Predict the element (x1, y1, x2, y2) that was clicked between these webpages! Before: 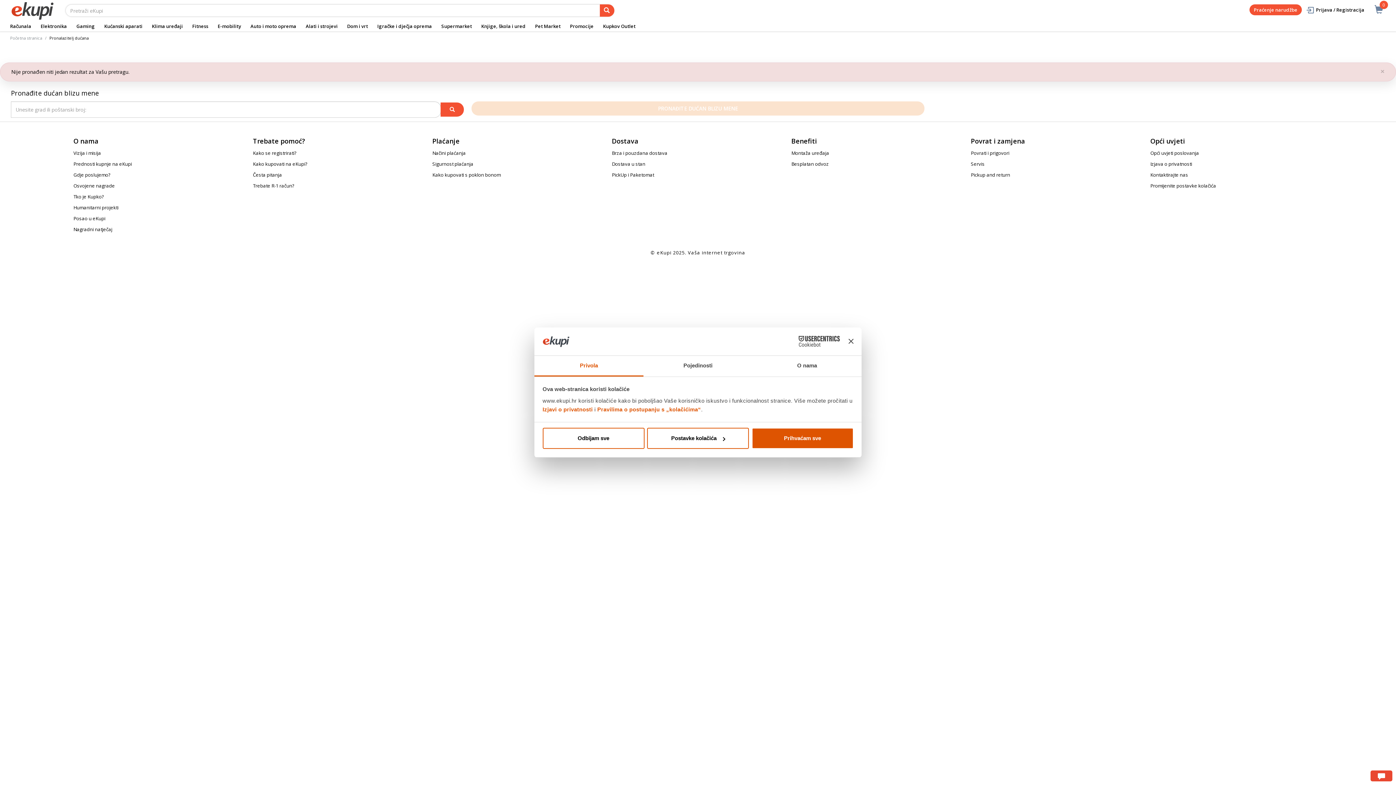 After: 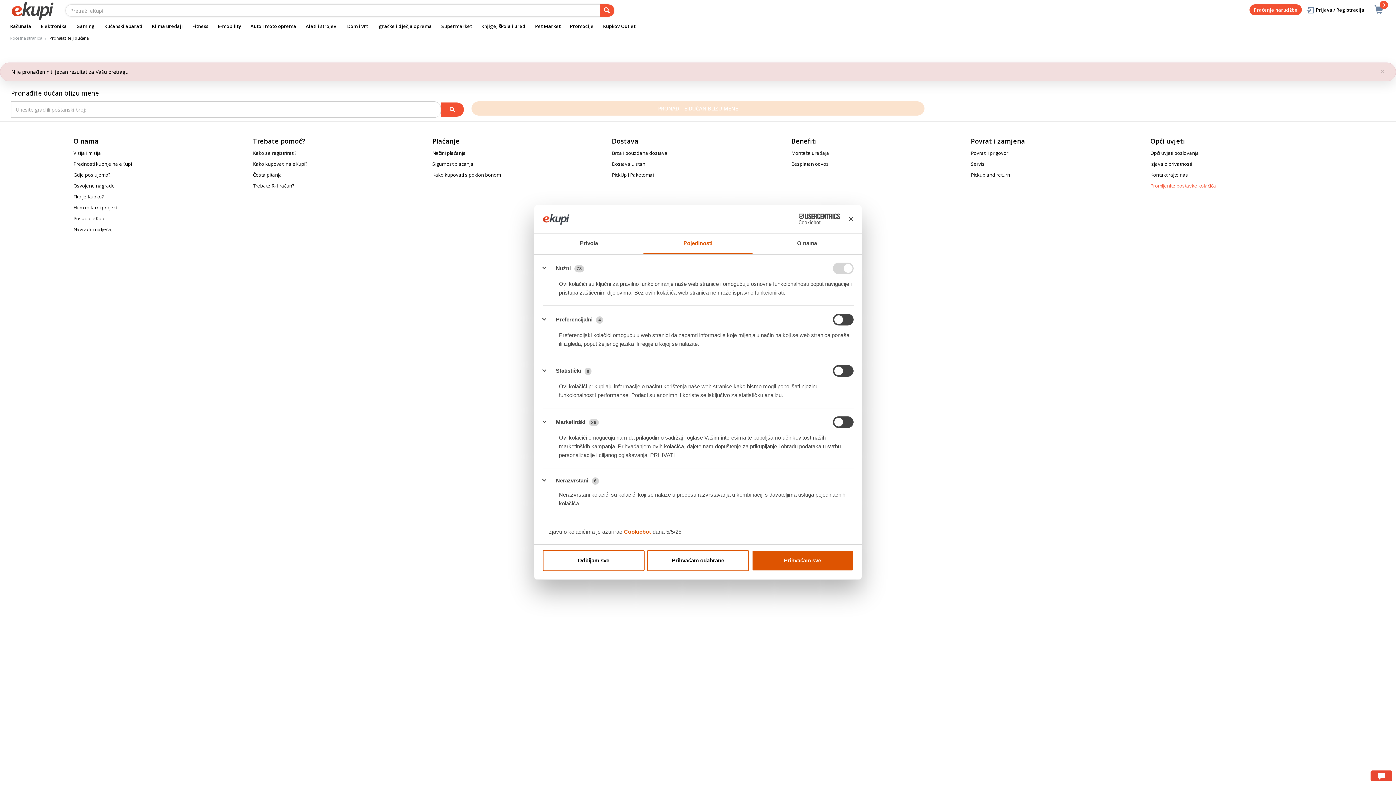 Action: bbox: (1150, 182, 1216, 189) label: Promijenite postavke kolačića